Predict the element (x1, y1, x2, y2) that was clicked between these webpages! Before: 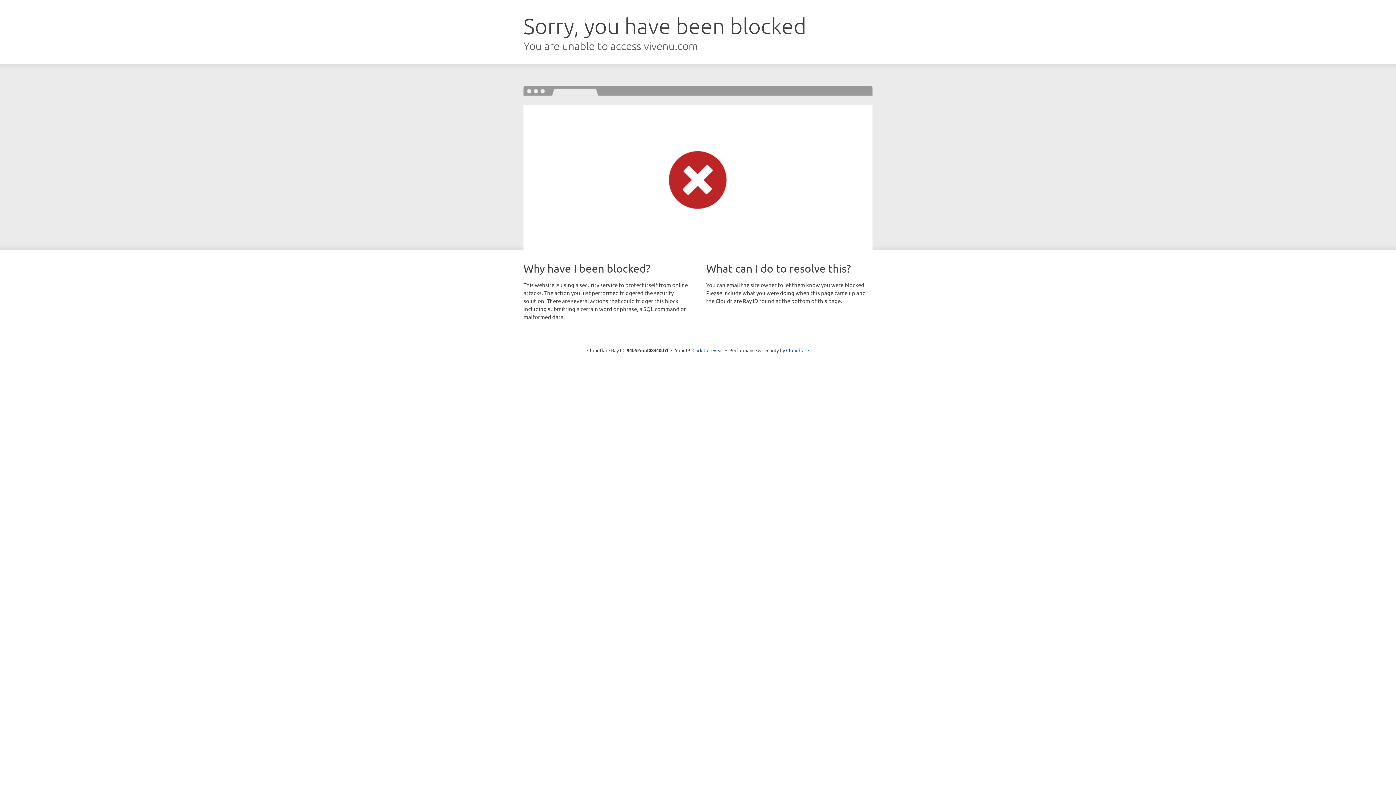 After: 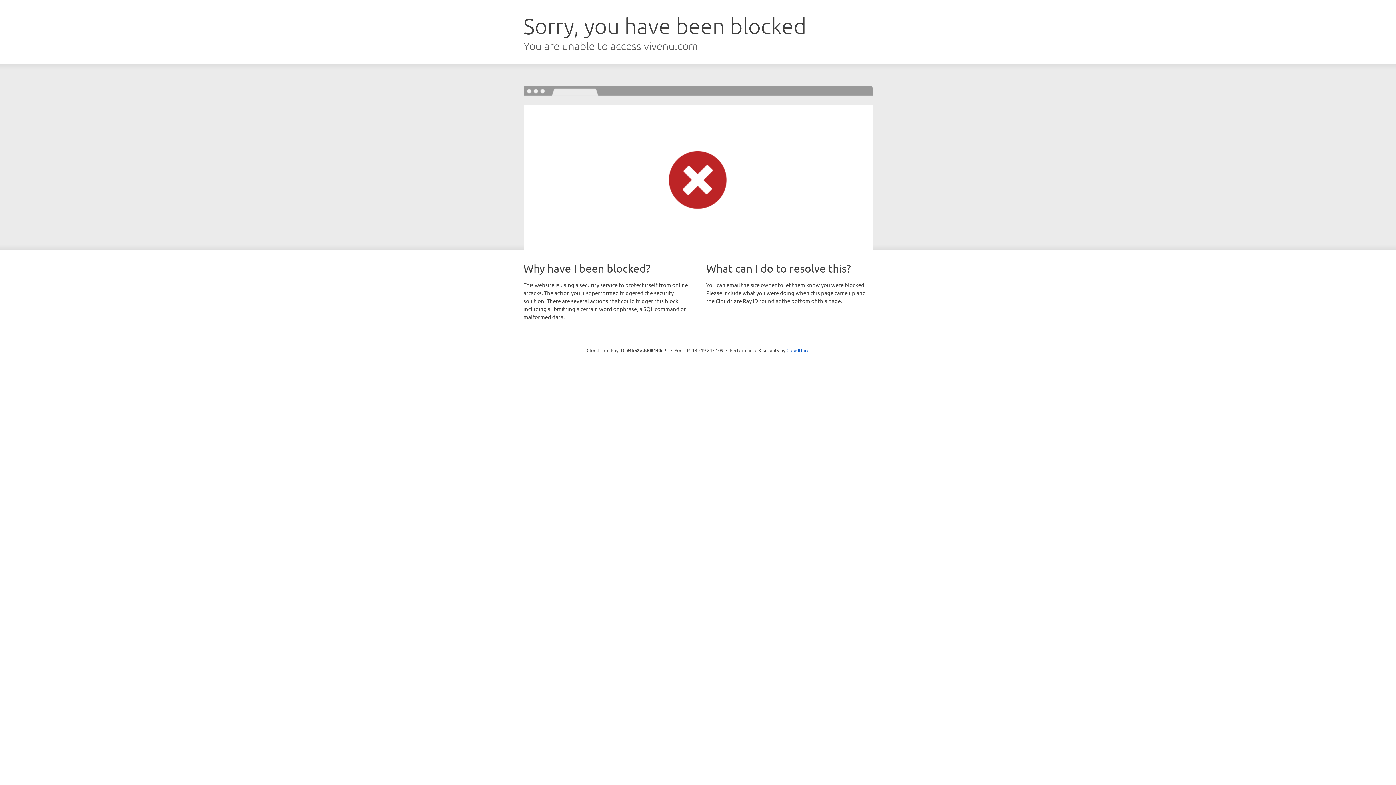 Action: bbox: (692, 346, 723, 353) label: Click to reveal